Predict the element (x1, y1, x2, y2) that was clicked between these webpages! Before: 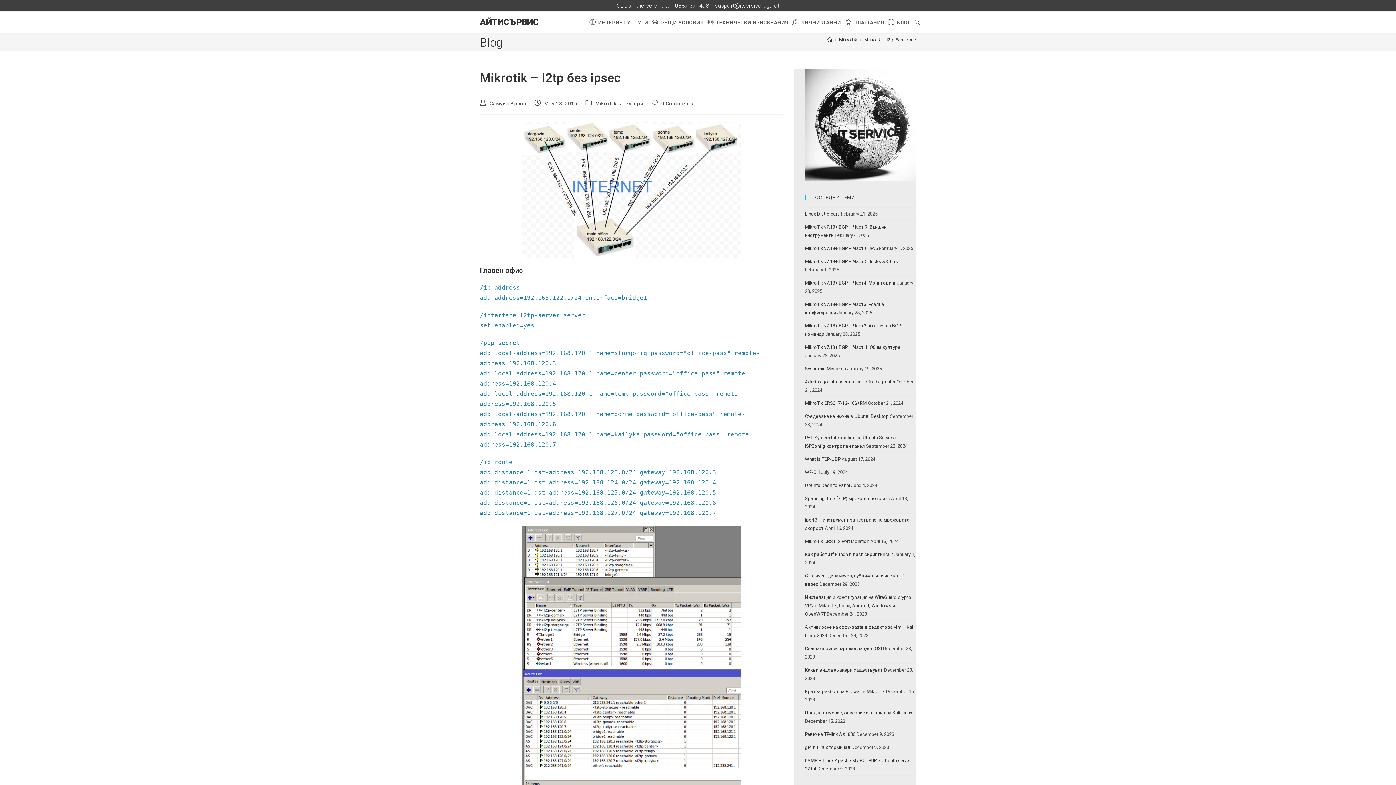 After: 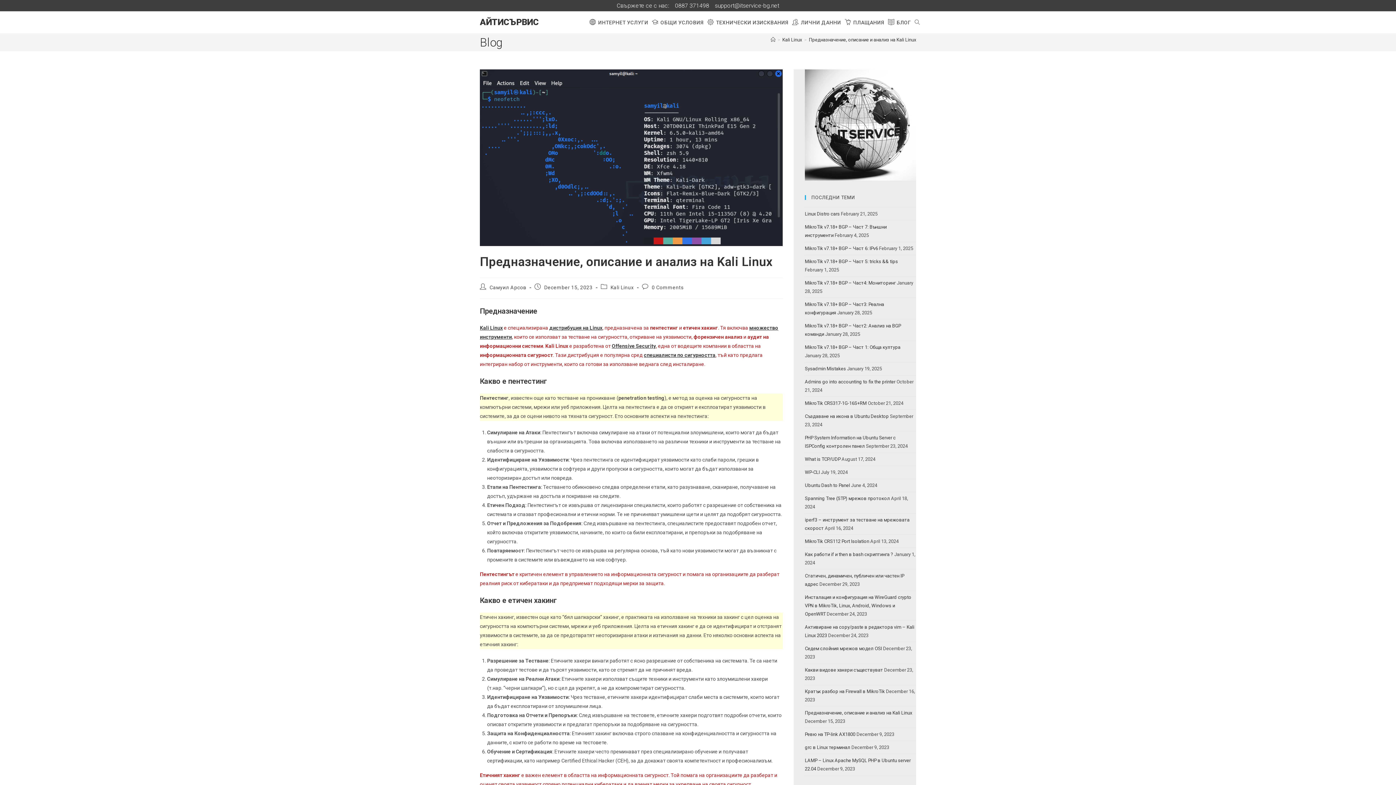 Action: label: Предназначение, описание и анализ на Kali Linux bbox: (805, 710, 912, 716)